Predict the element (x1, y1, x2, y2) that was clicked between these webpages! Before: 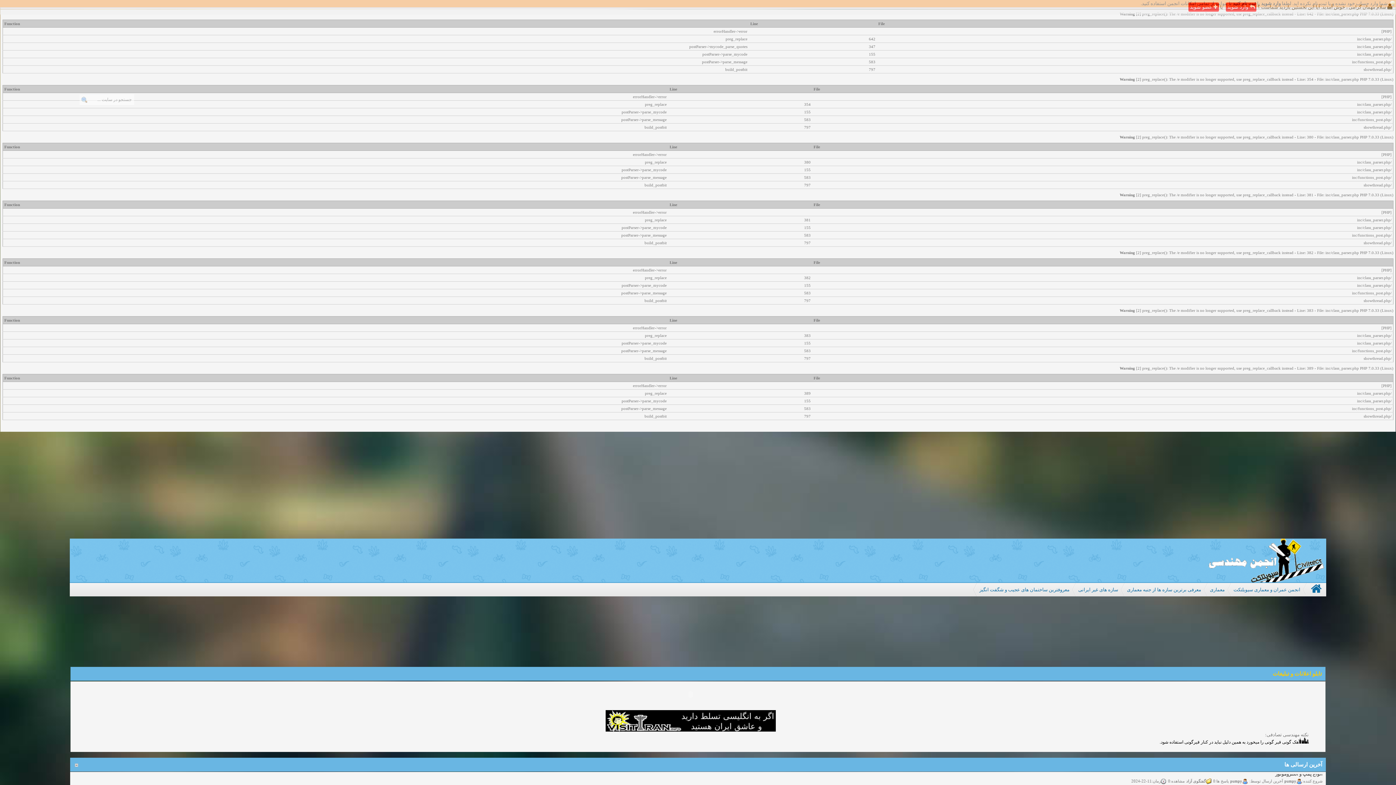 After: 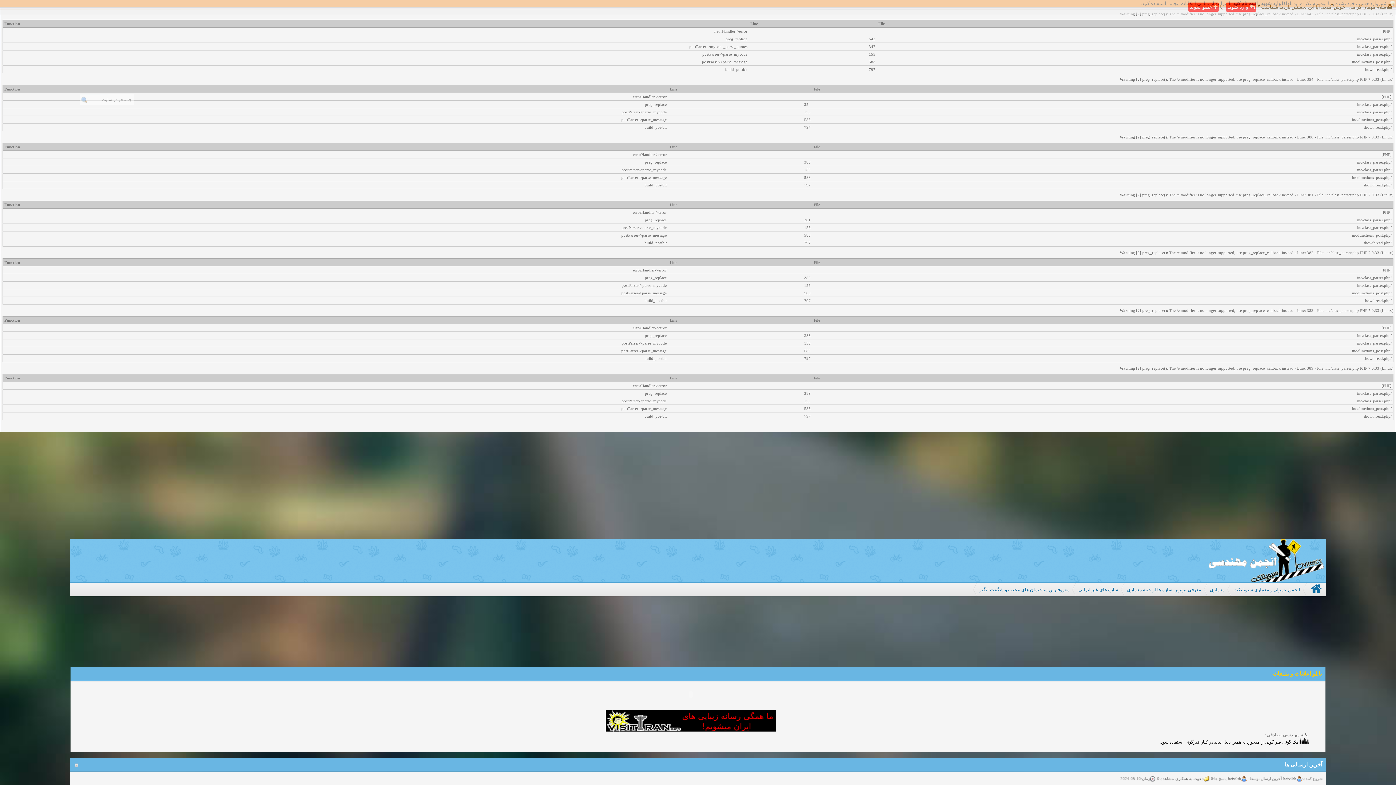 Action: bbox: (605, 727, 776, 733)